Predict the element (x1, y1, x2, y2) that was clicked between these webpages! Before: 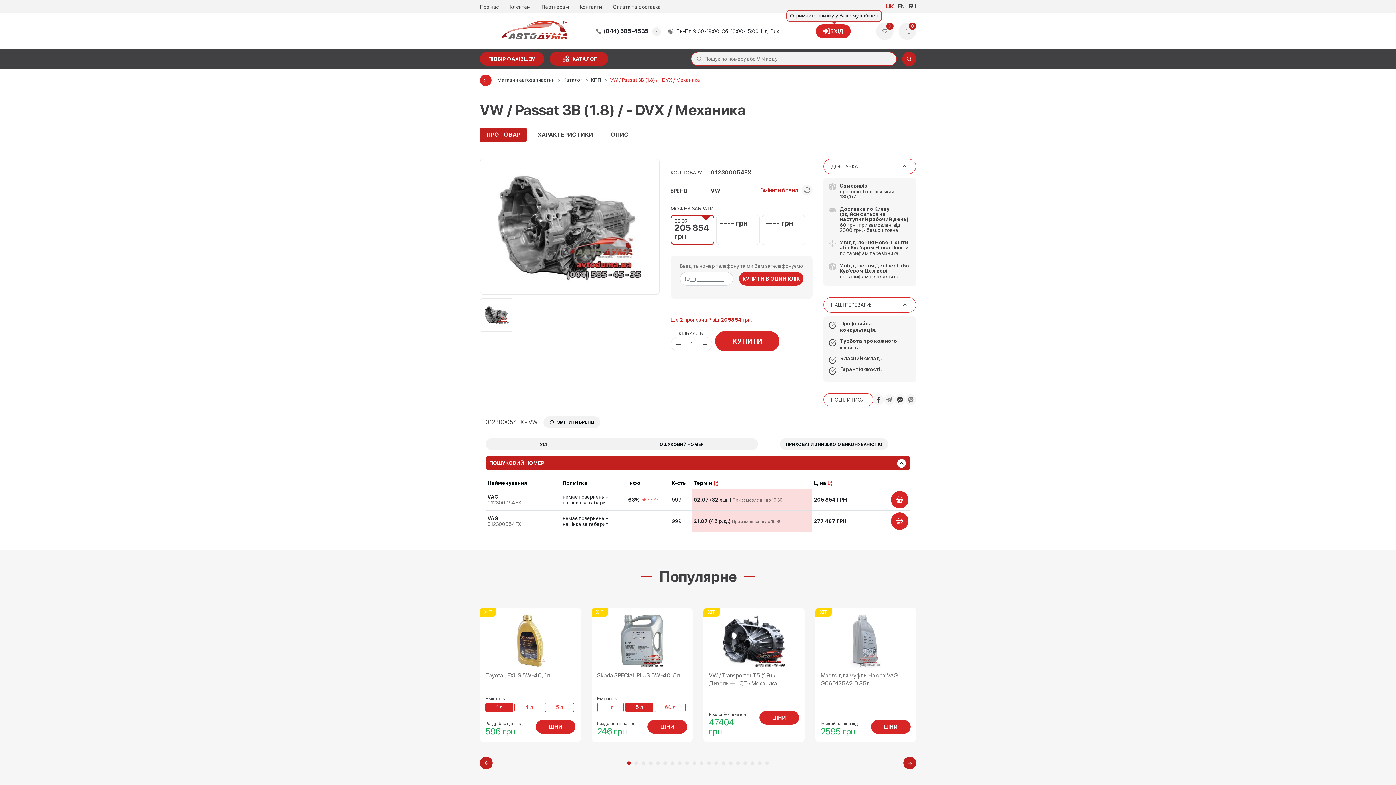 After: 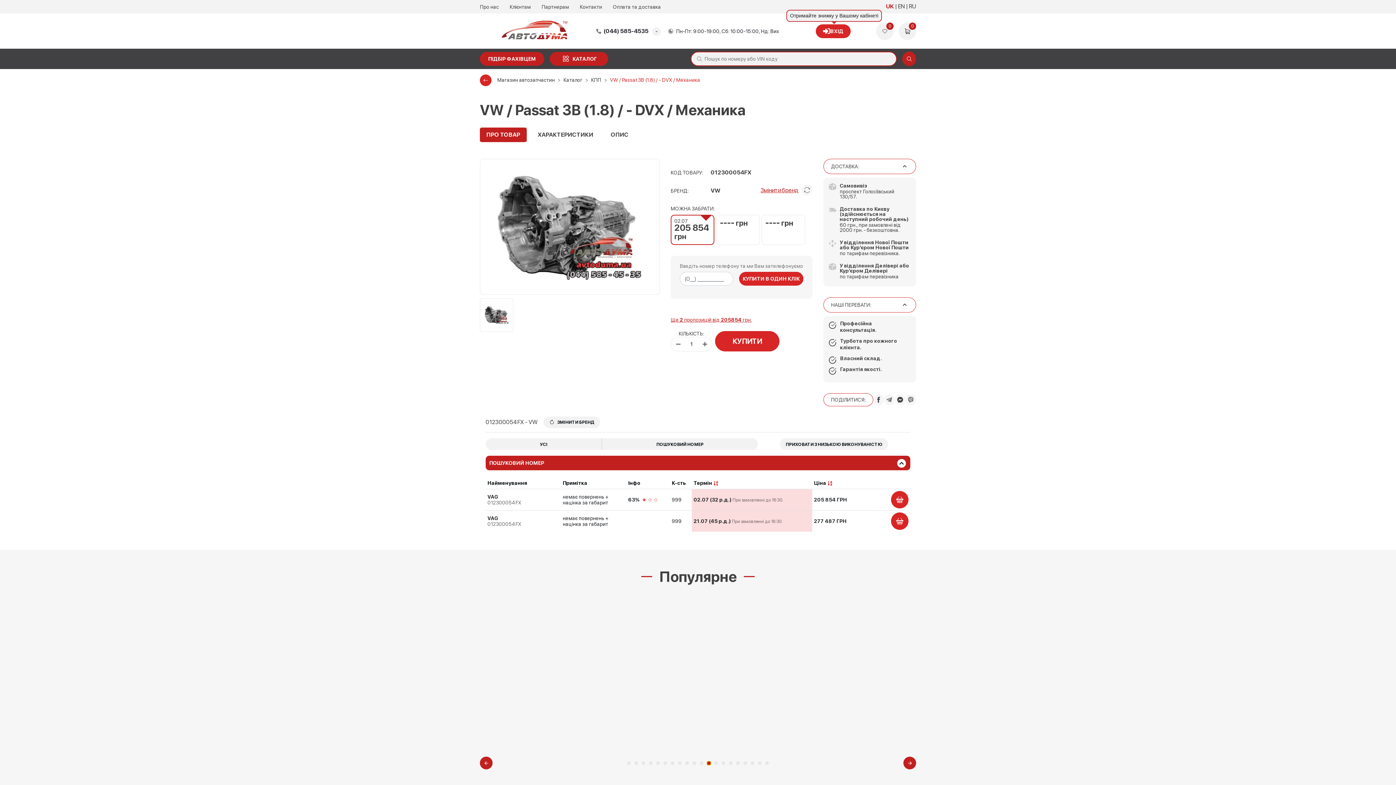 Action: bbox: (707, 761, 710, 765) label: Go to slide 12